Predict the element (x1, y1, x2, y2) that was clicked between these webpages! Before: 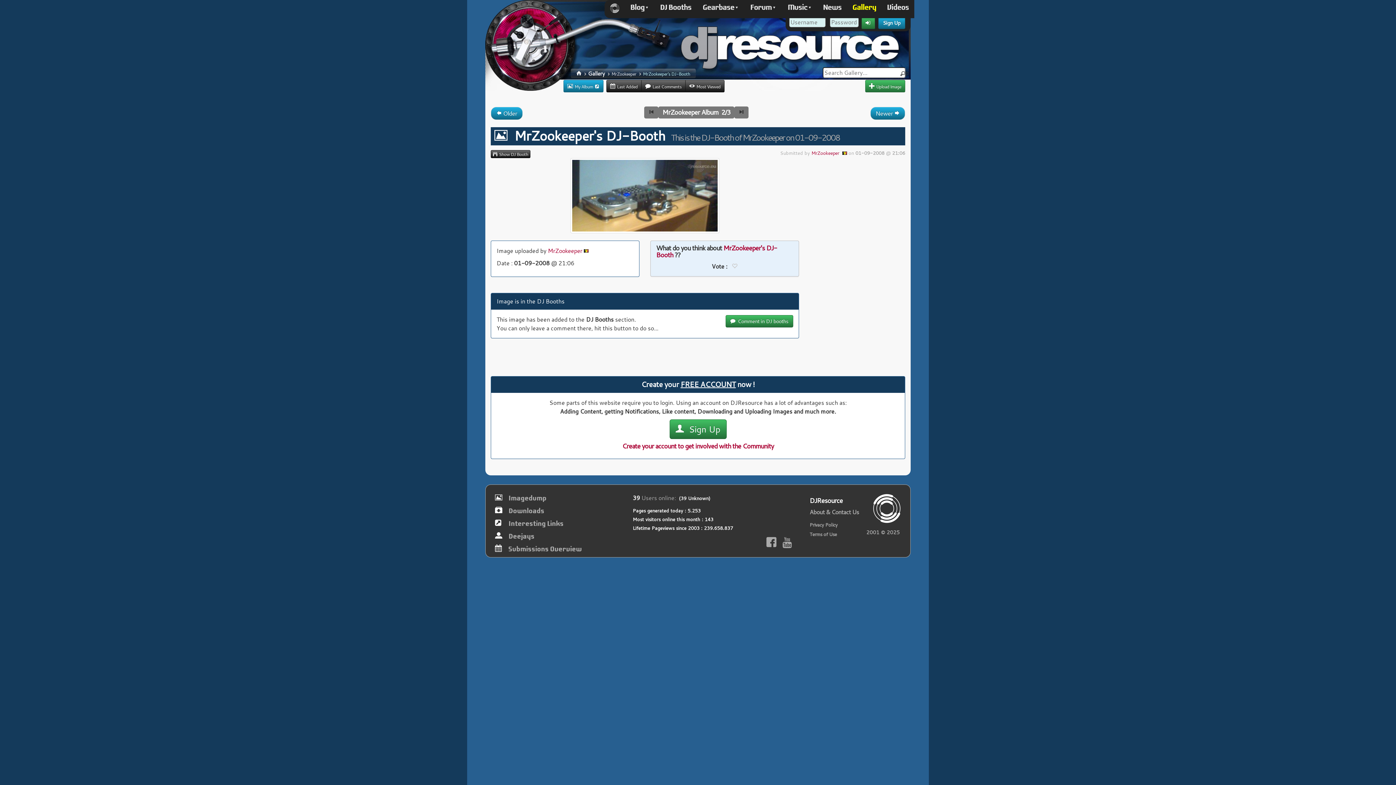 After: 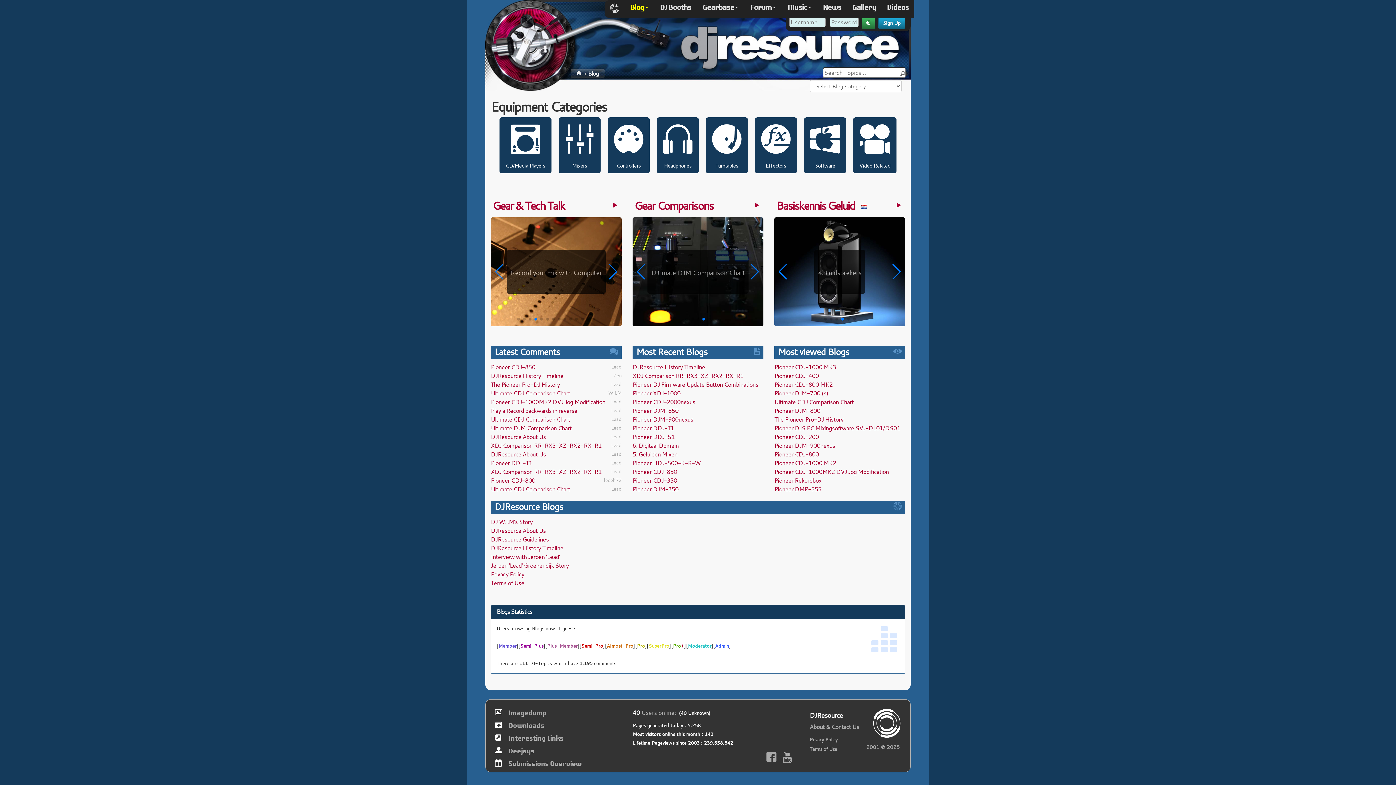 Action: bbox: (624, 0, 654, 16) label: Blog